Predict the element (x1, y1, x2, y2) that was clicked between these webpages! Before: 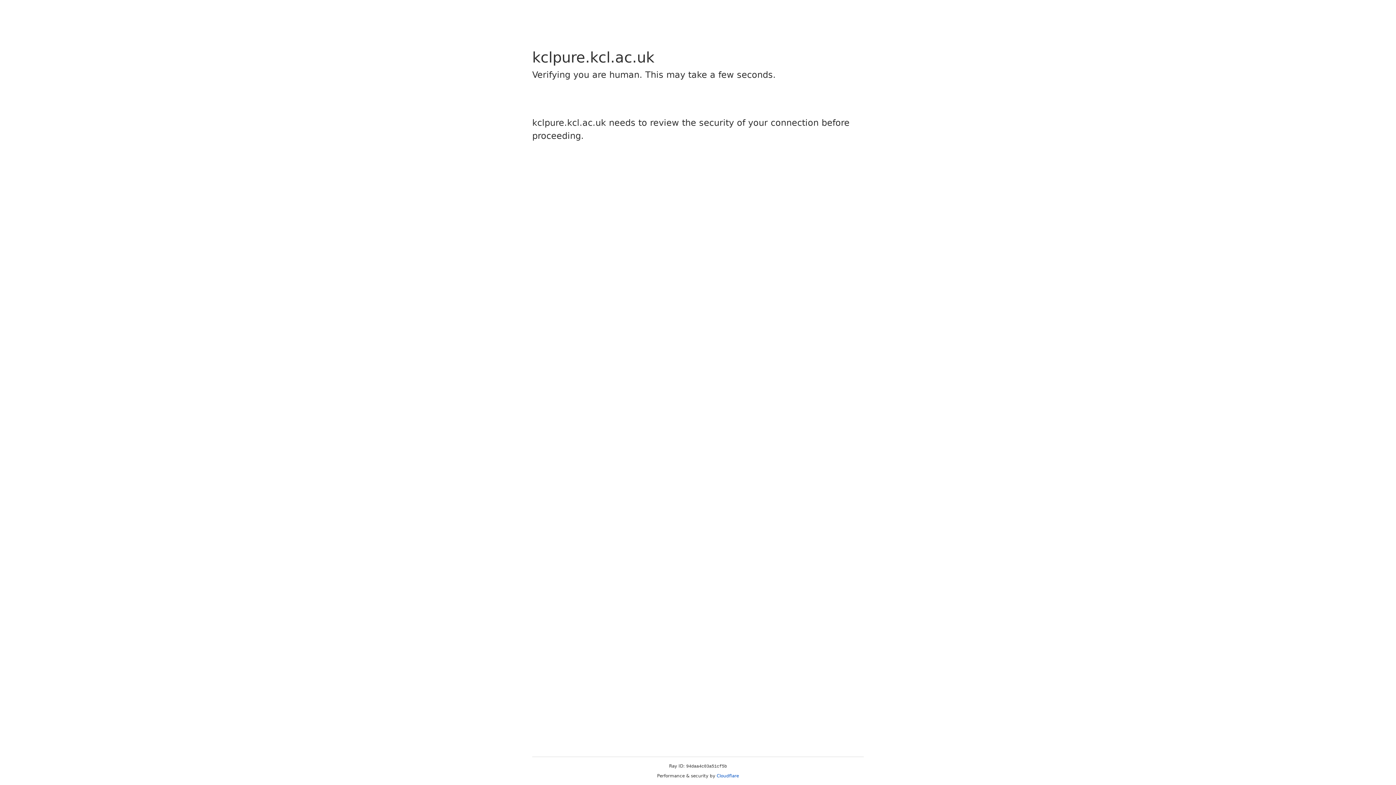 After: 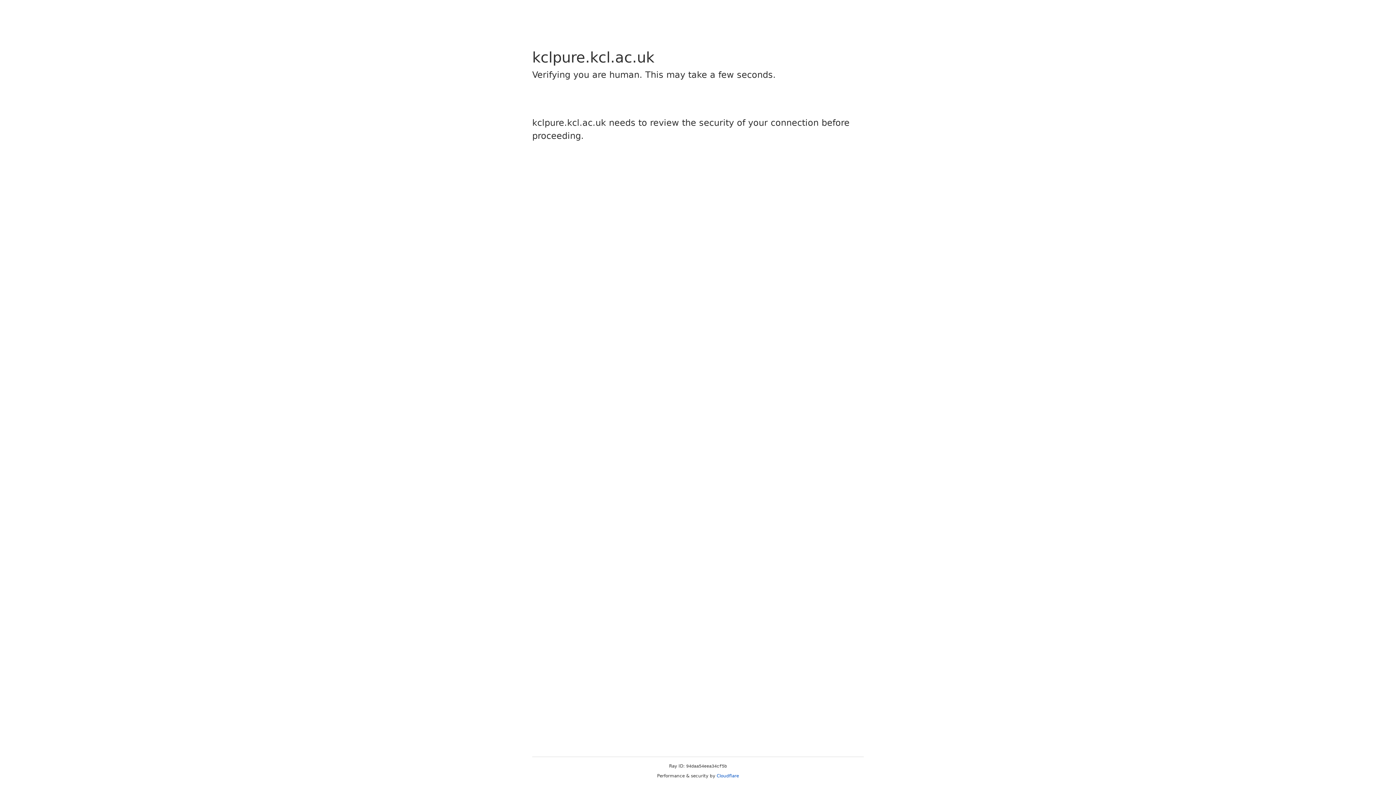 Action: bbox: (716, 773, 739, 778) label: Cloudflare